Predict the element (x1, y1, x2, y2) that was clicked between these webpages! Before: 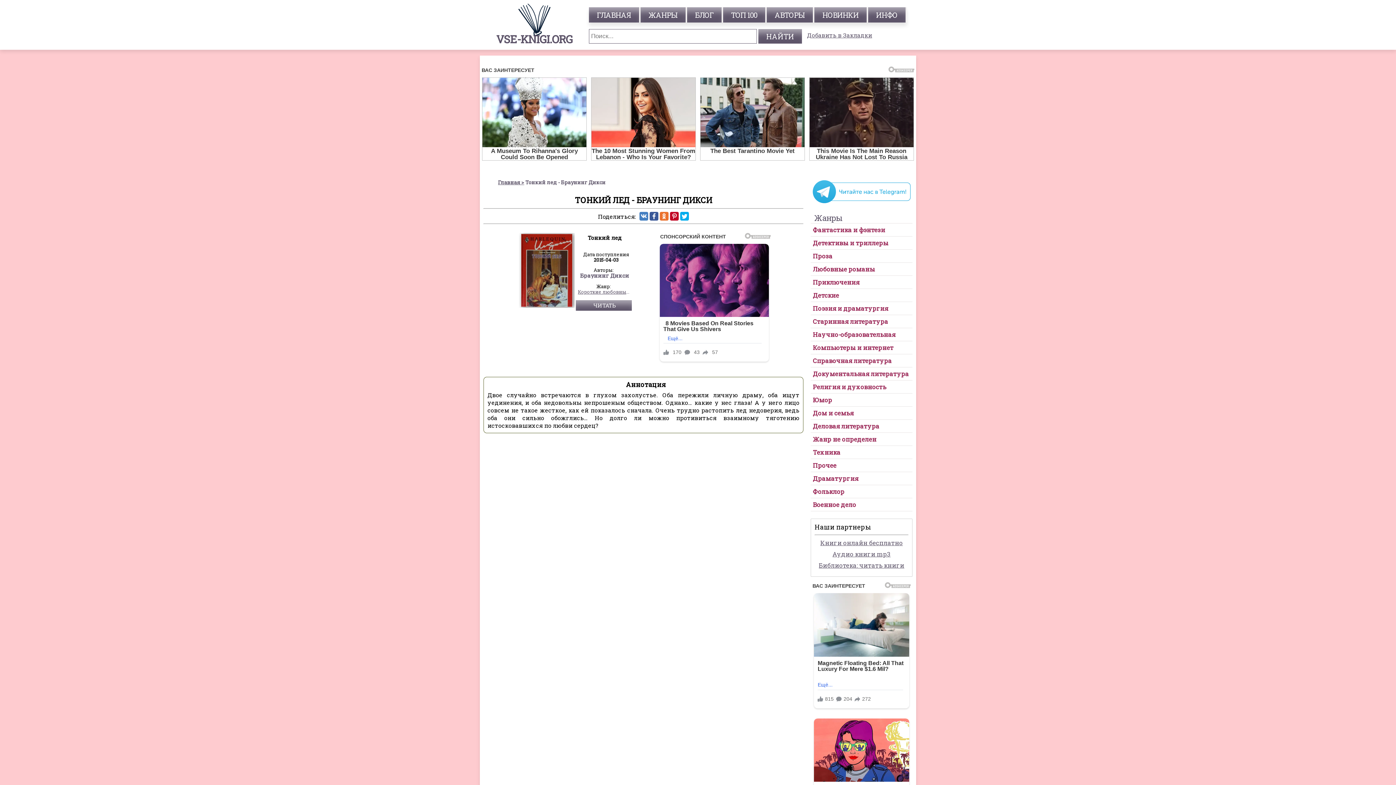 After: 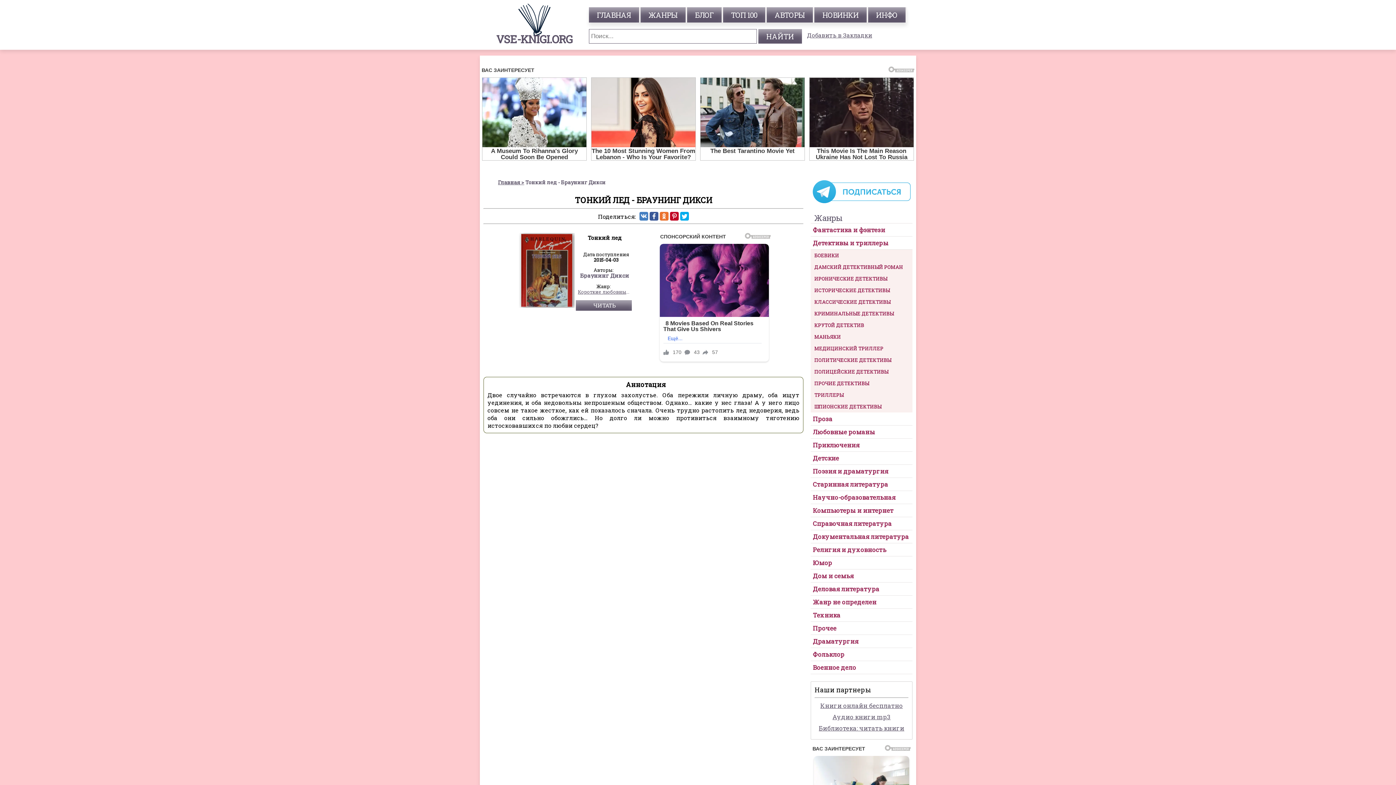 Action: label: Детективы и триллеры bbox: (813, 239, 888, 247)